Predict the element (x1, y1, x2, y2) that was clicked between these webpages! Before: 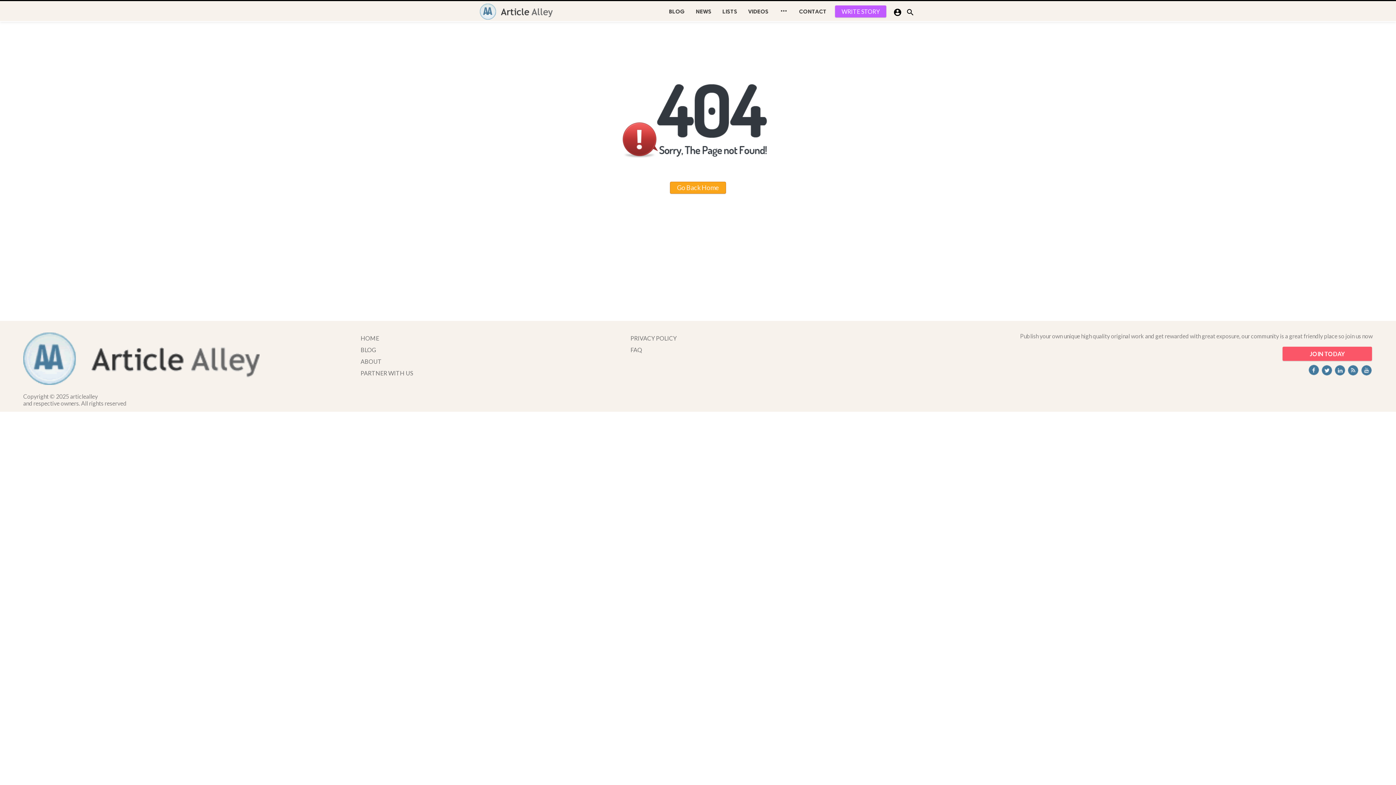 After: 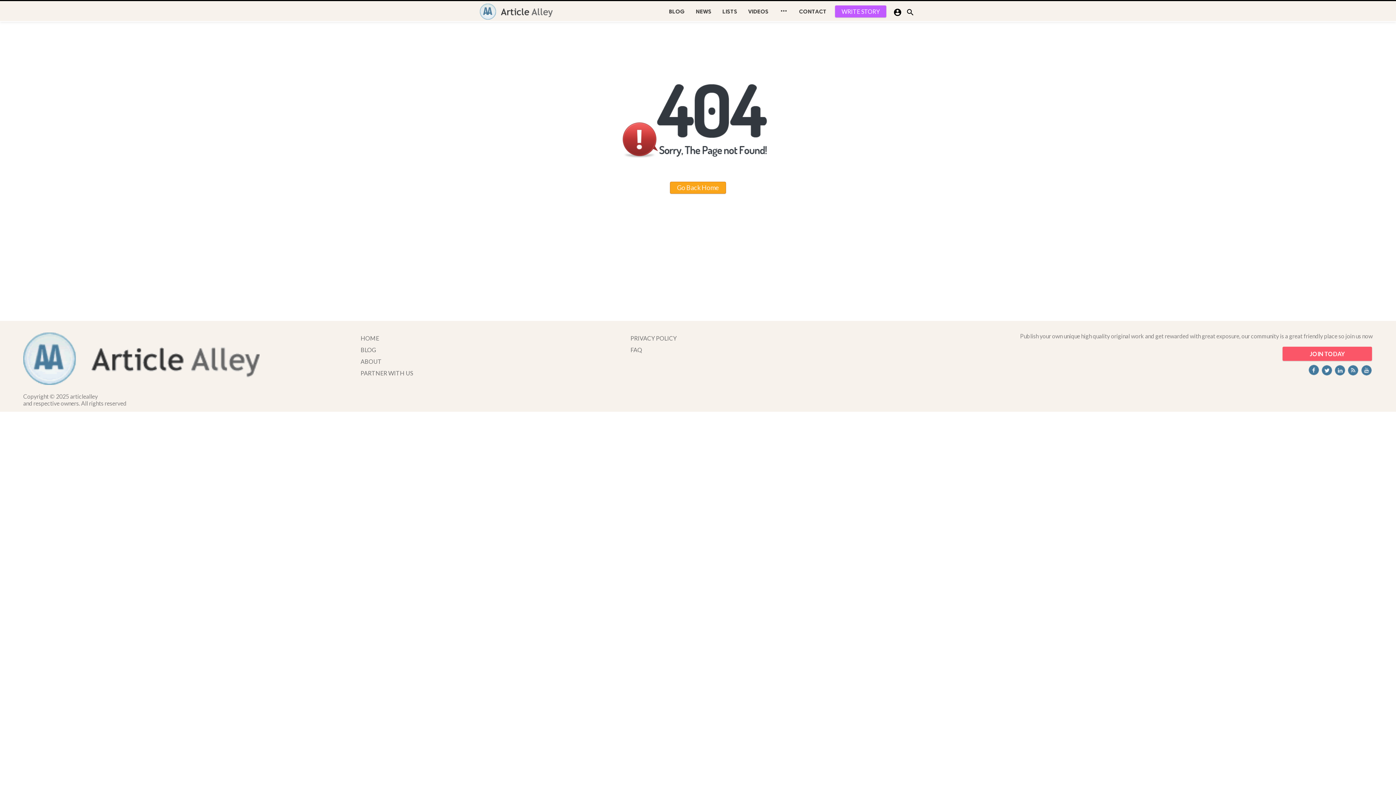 Action: bbox: (1333, 369, 1346, 376)